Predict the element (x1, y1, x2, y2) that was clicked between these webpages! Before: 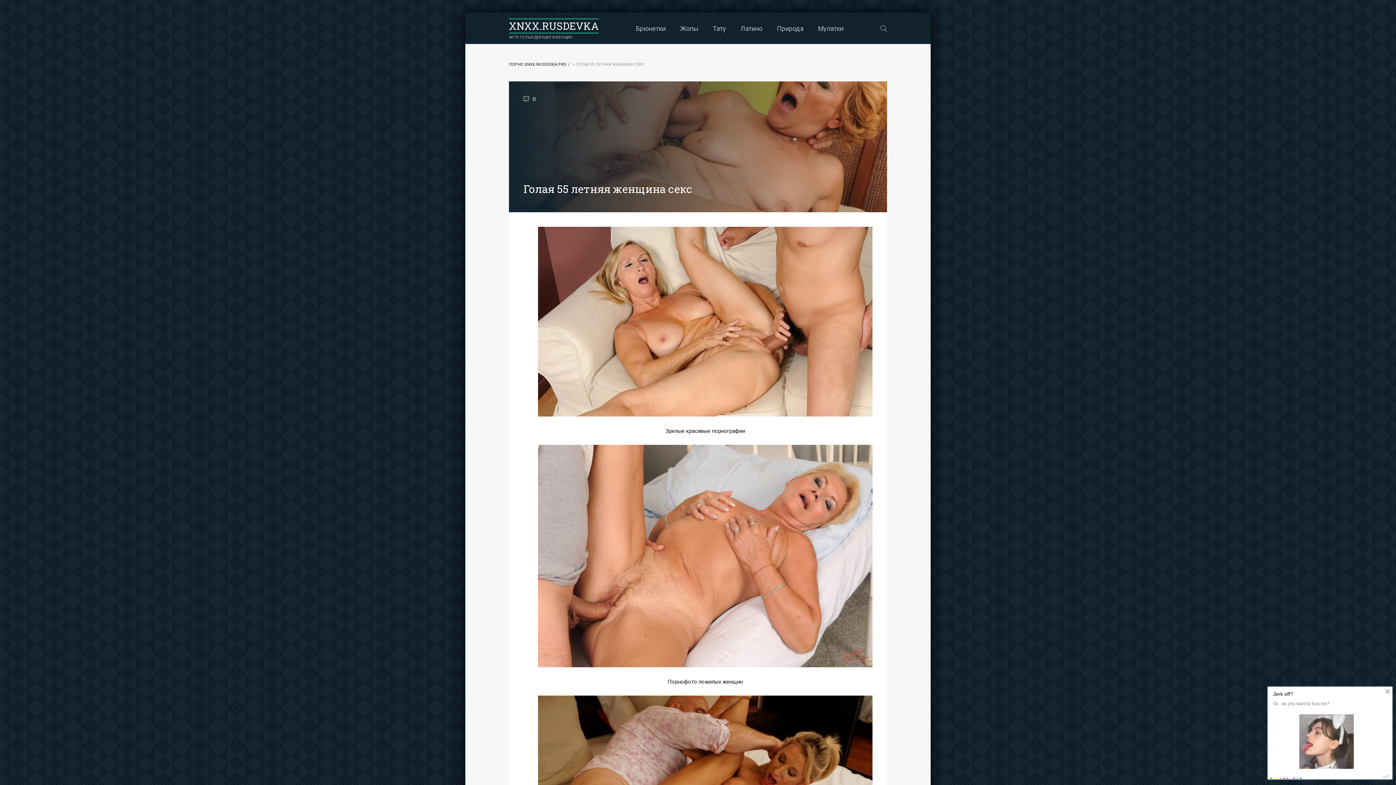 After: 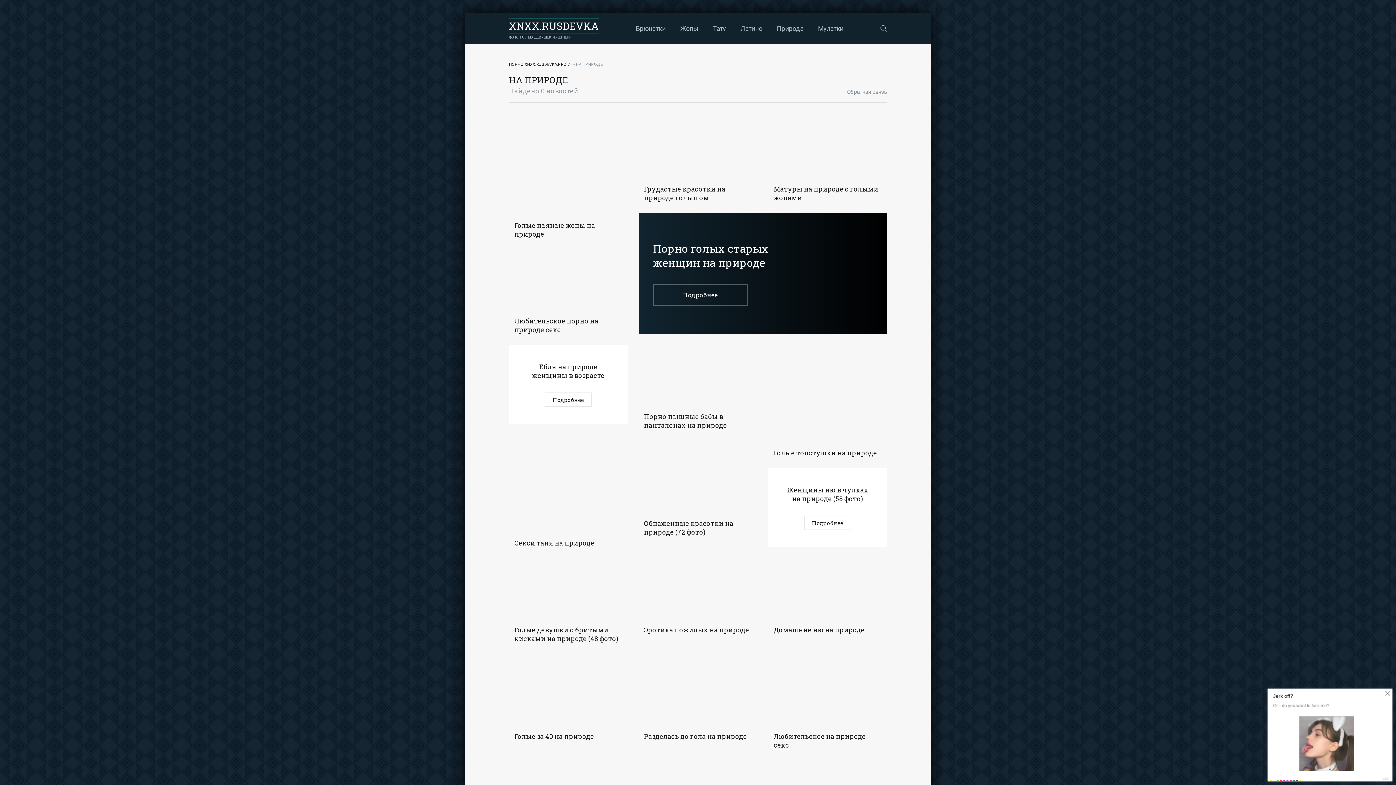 Action: bbox: (777, 12, 803, 44) label: Природа